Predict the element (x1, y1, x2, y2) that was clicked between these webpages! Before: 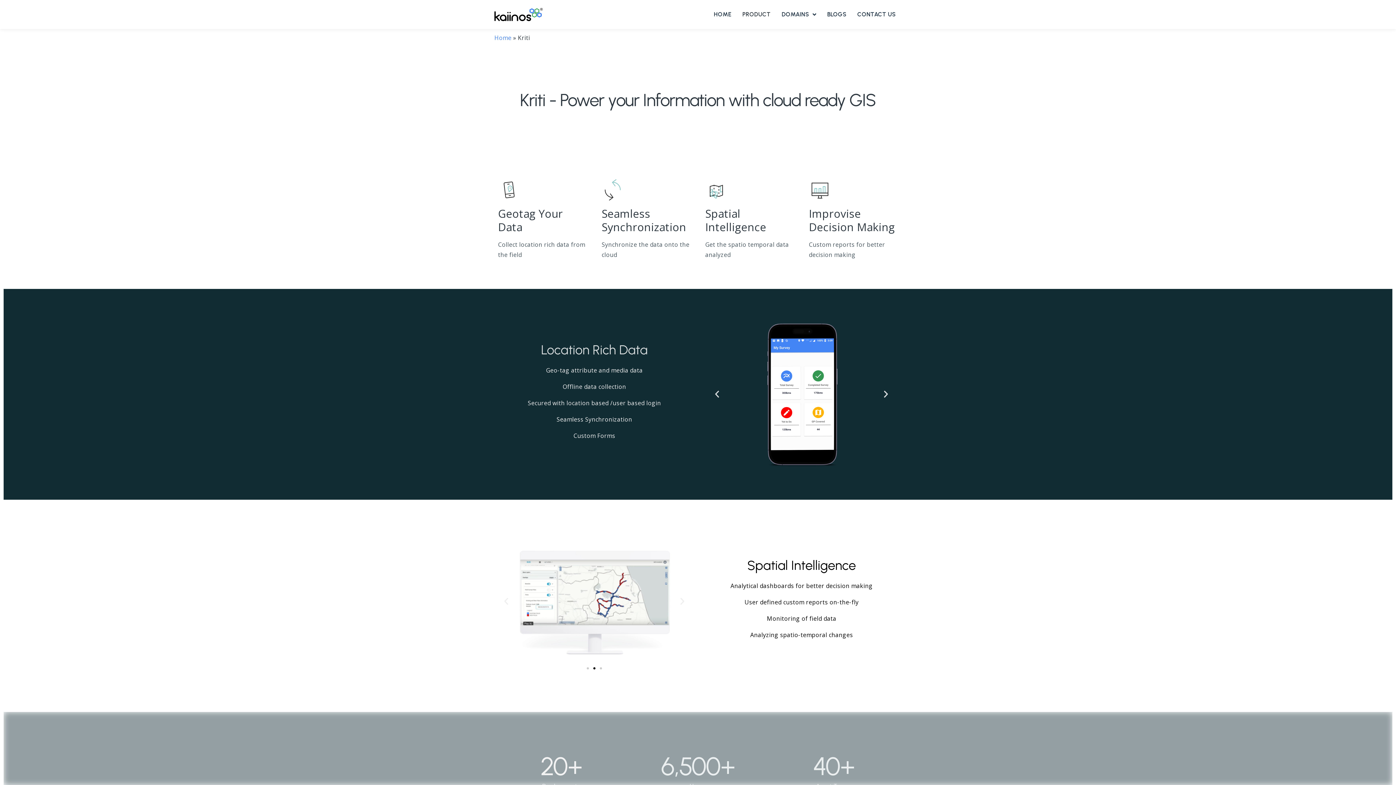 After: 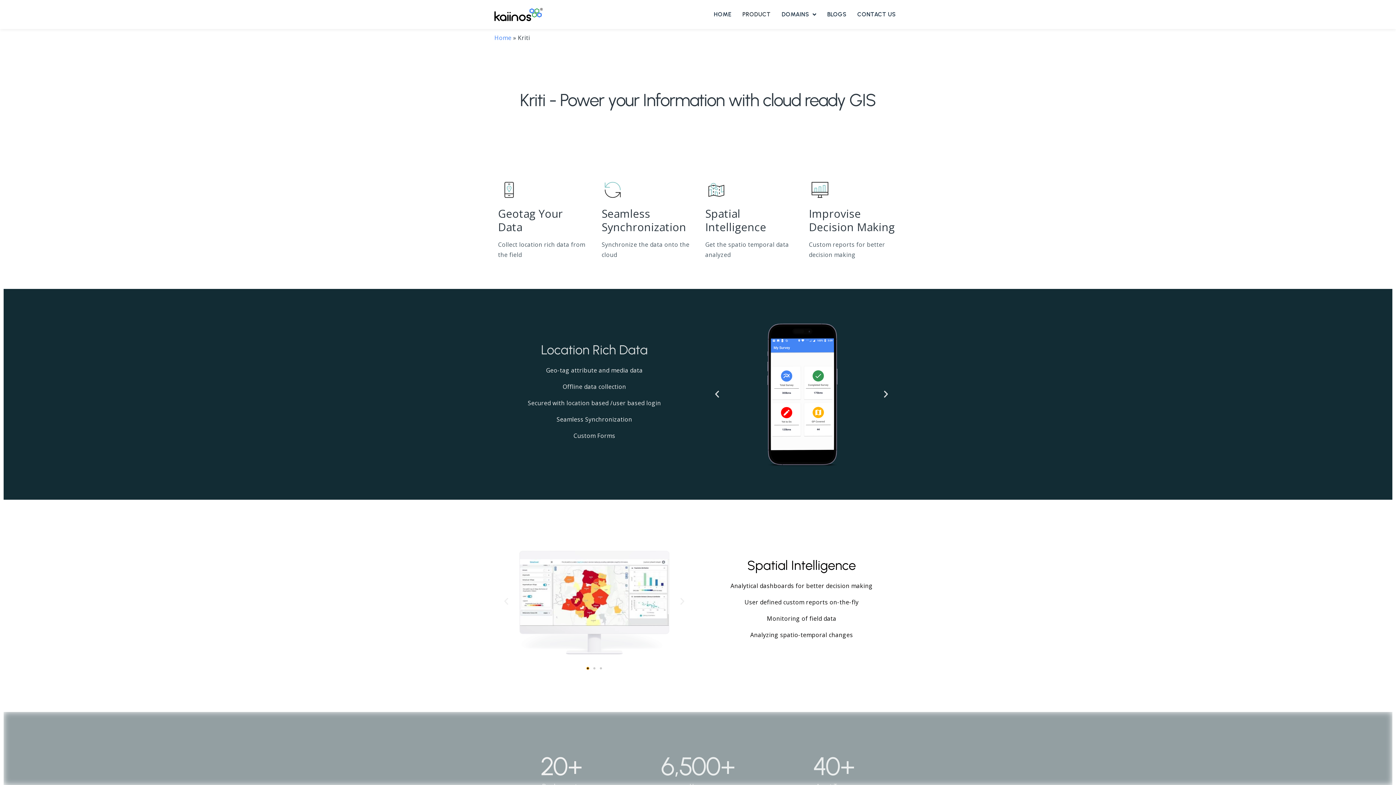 Action: label: Go to slide 1 bbox: (586, 667, 589, 669)